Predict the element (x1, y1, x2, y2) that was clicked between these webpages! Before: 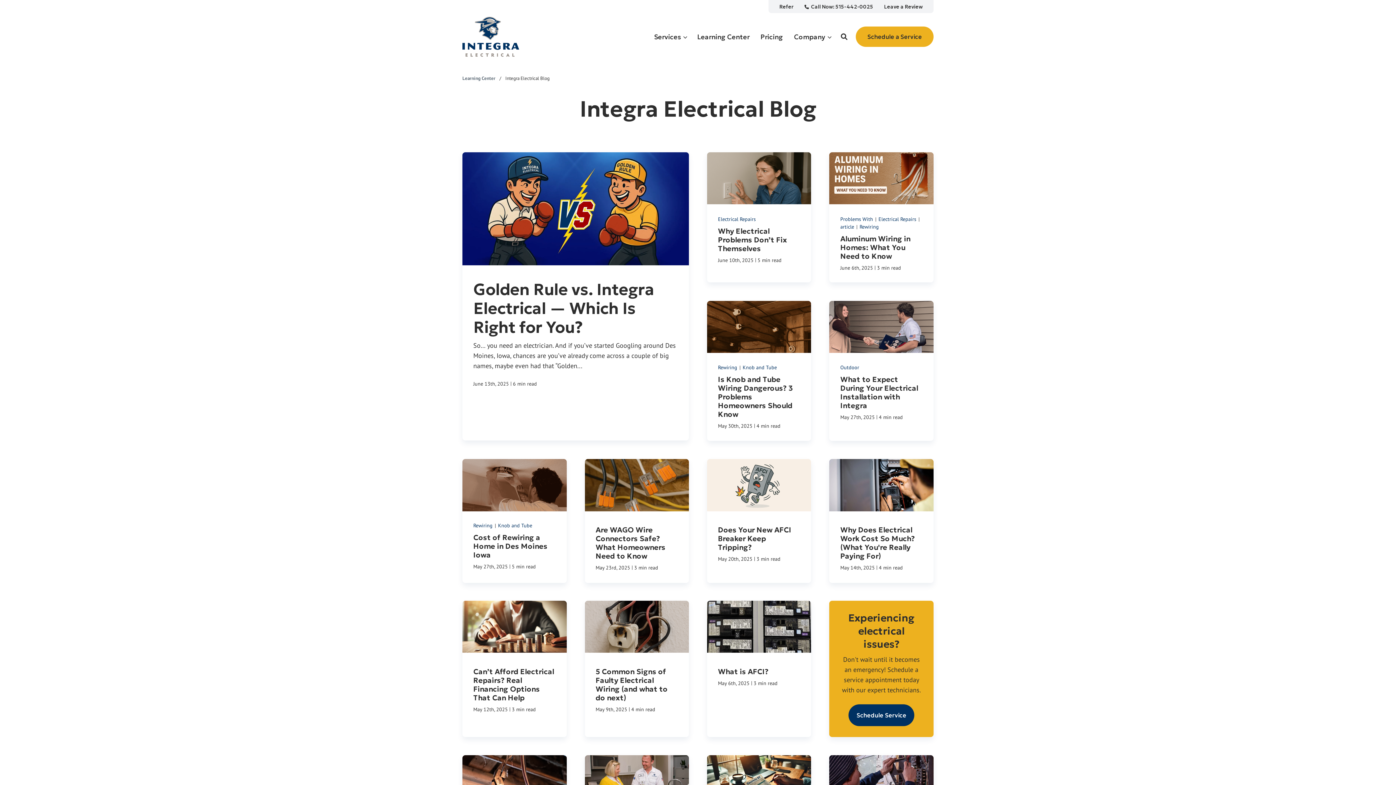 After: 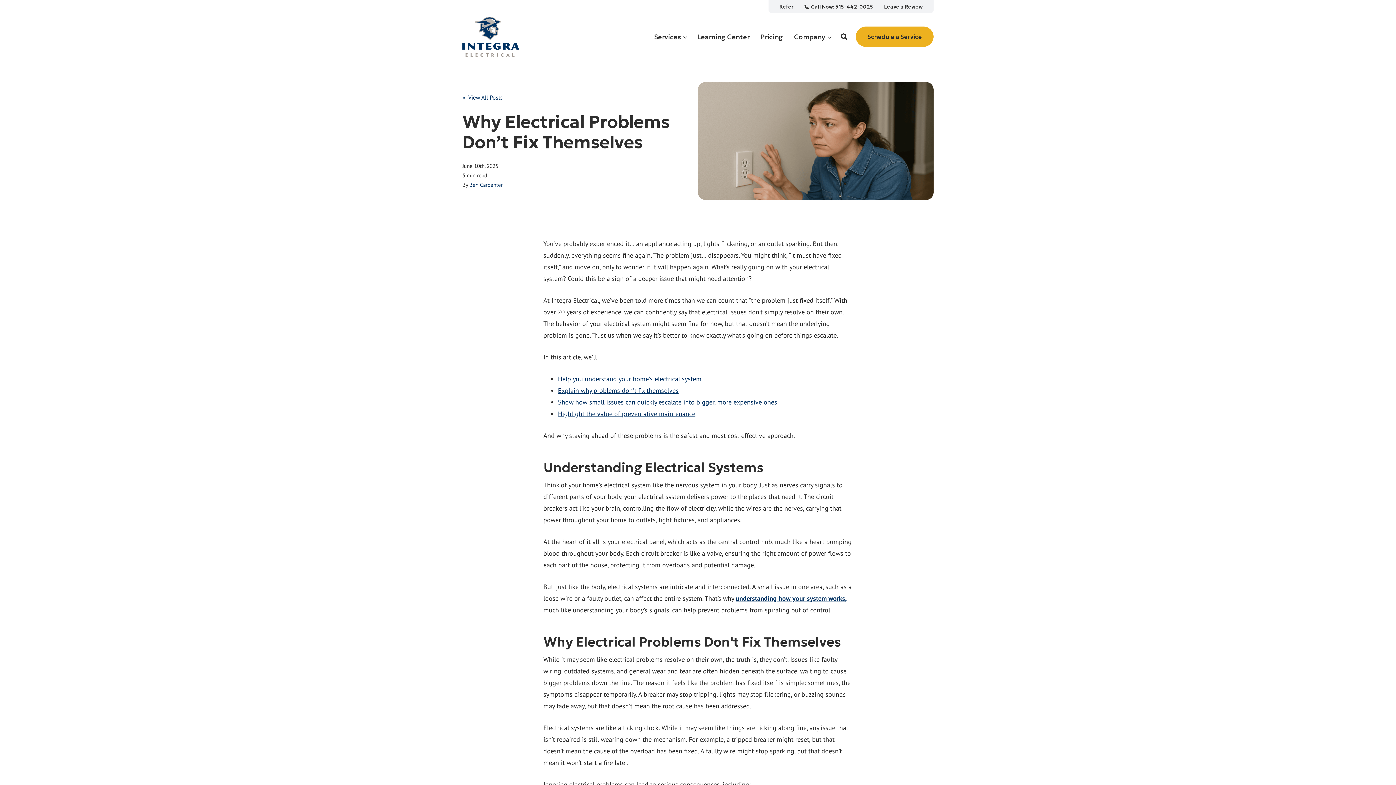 Action: bbox: (712, 160, 805, 279)